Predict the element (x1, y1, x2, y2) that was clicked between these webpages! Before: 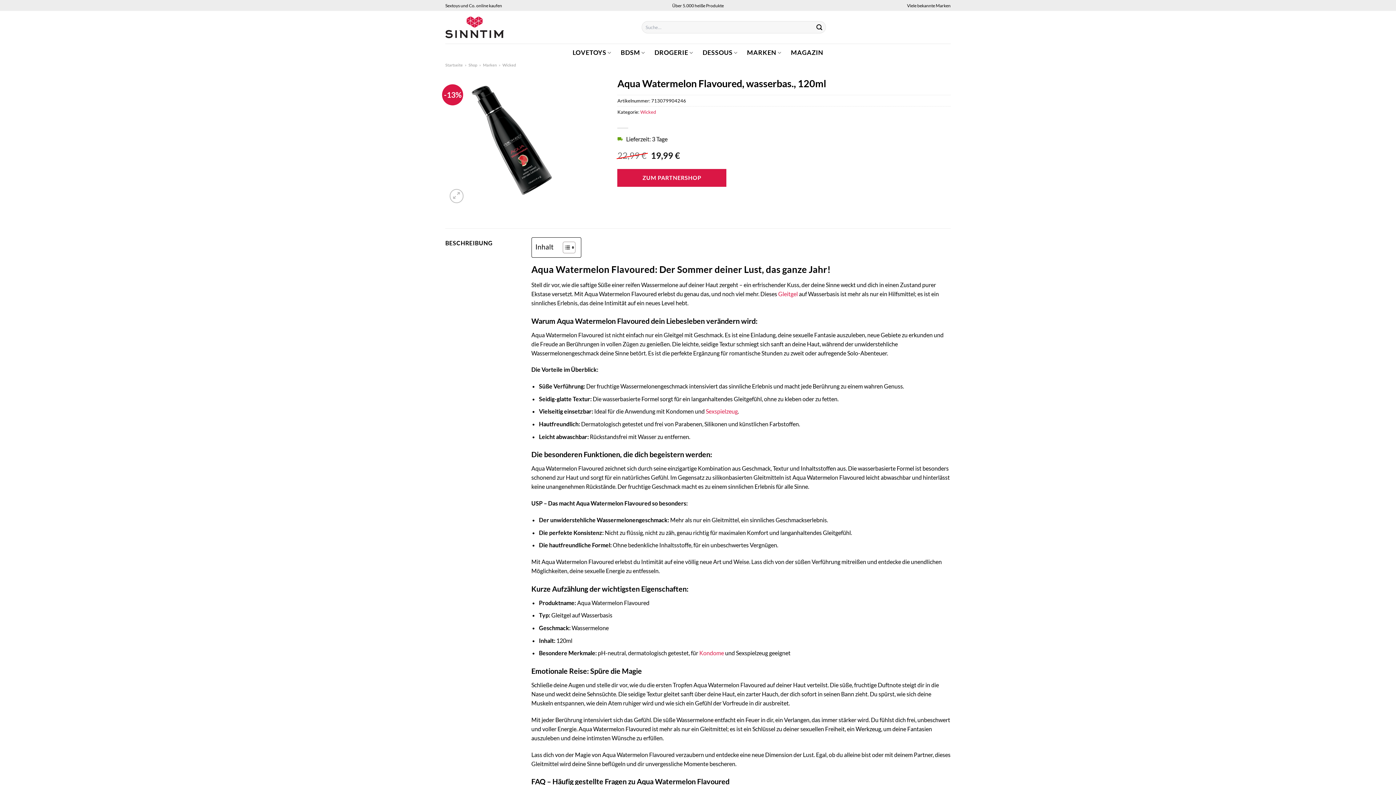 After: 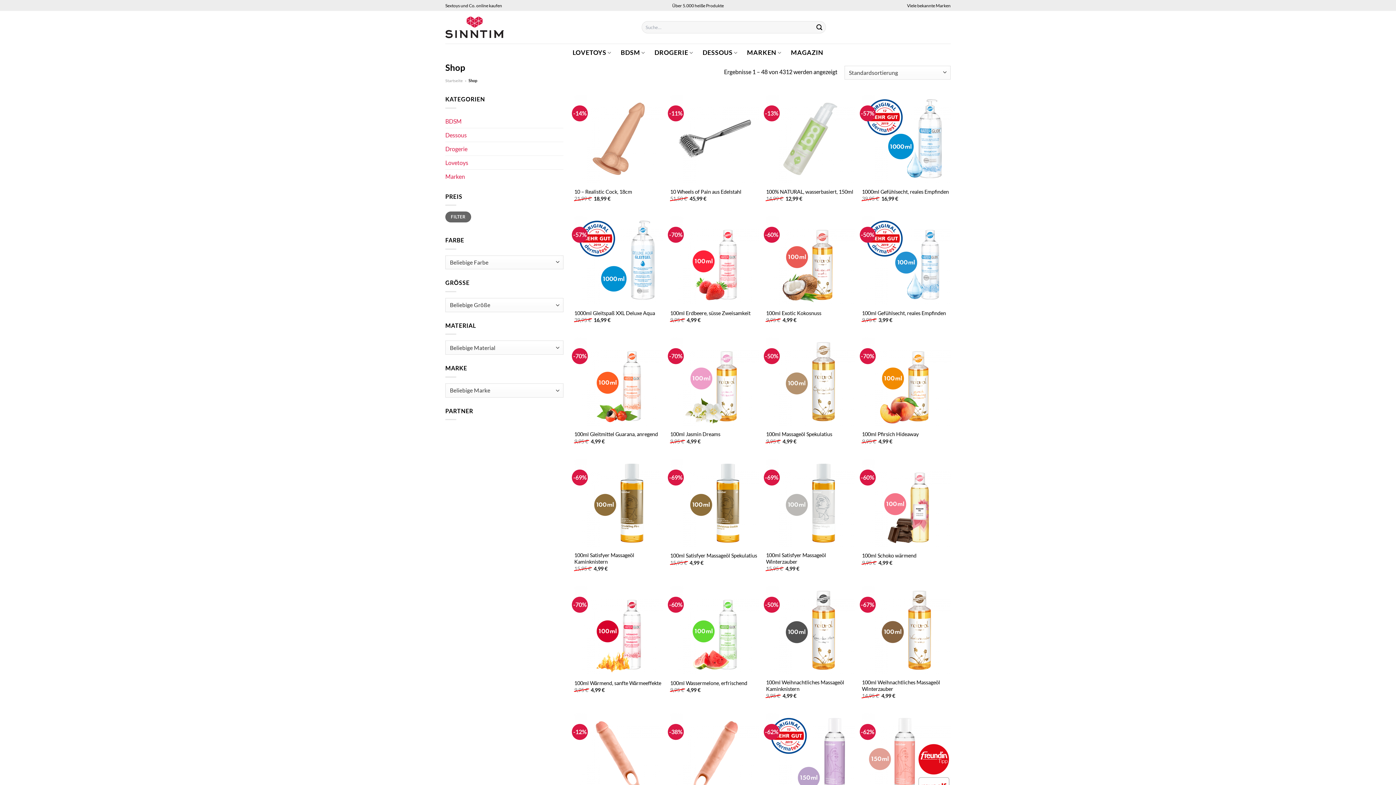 Action: label: Shop bbox: (468, 62, 477, 67)